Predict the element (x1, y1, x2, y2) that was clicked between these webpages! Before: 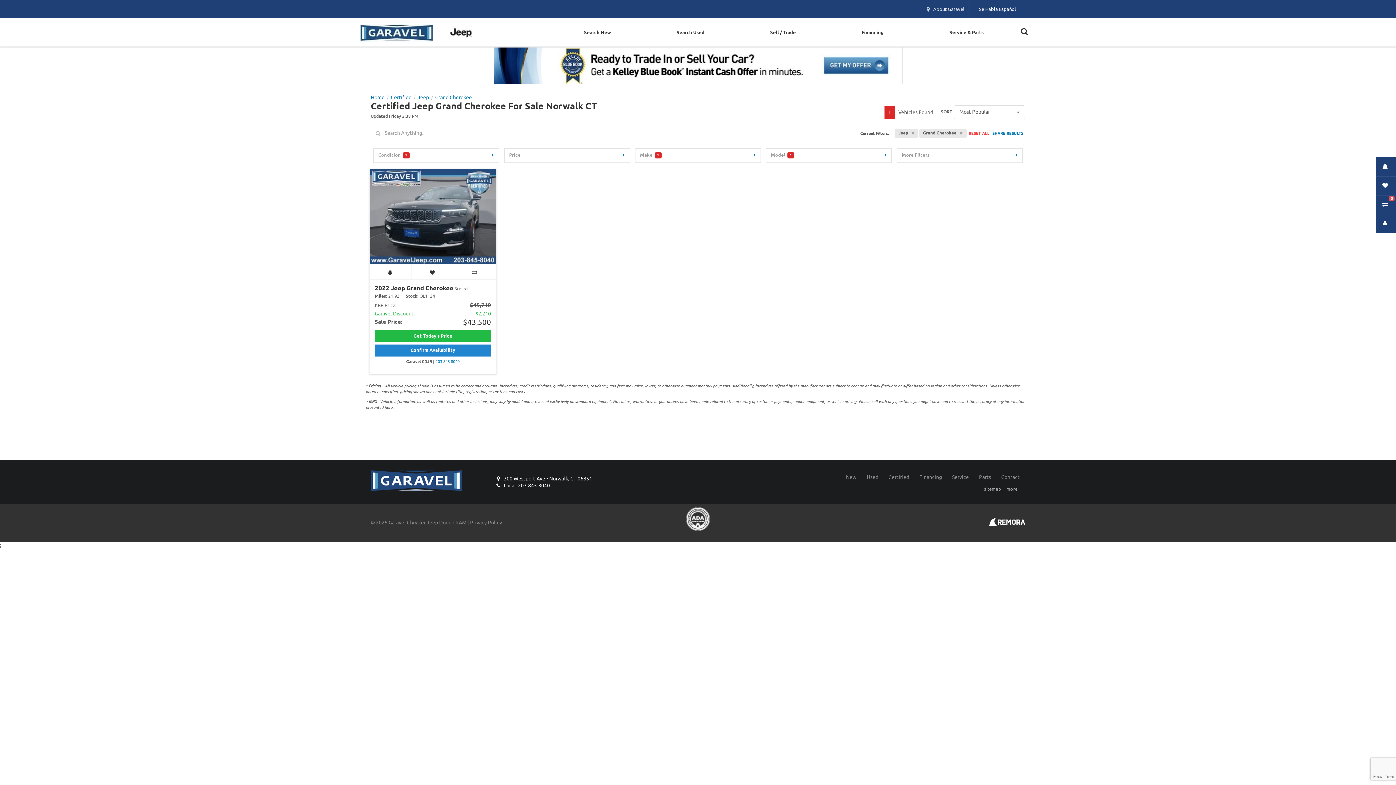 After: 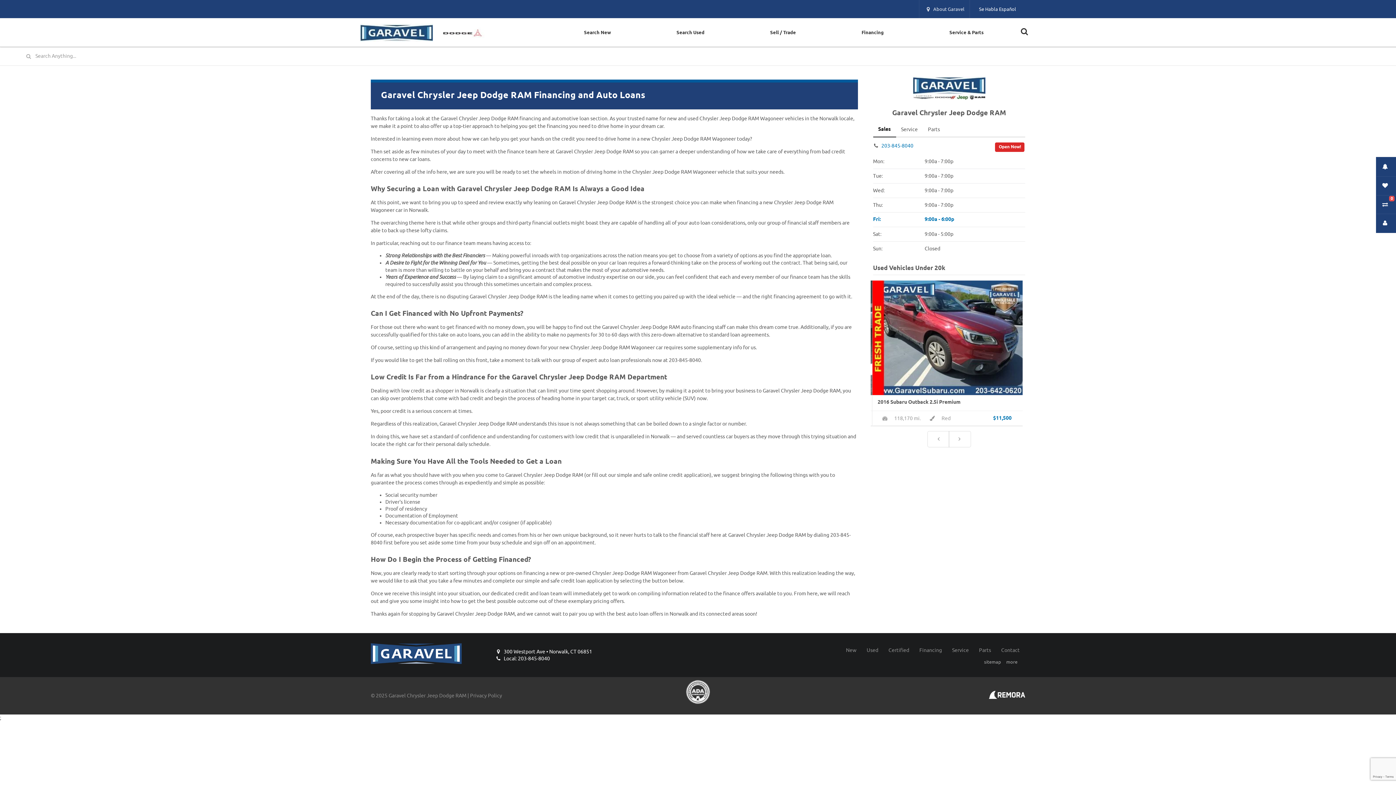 Action: label: Financing bbox: (828, 18, 916, 47)